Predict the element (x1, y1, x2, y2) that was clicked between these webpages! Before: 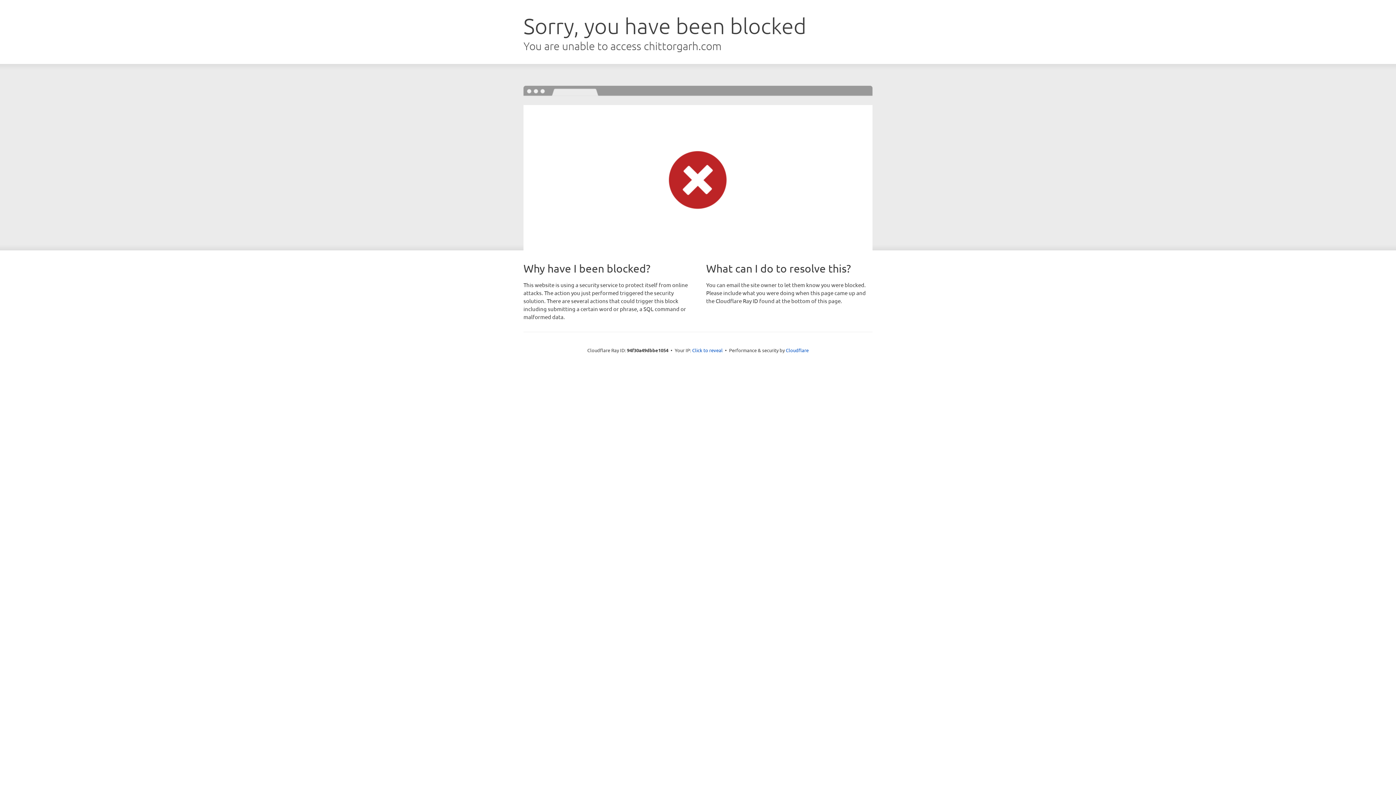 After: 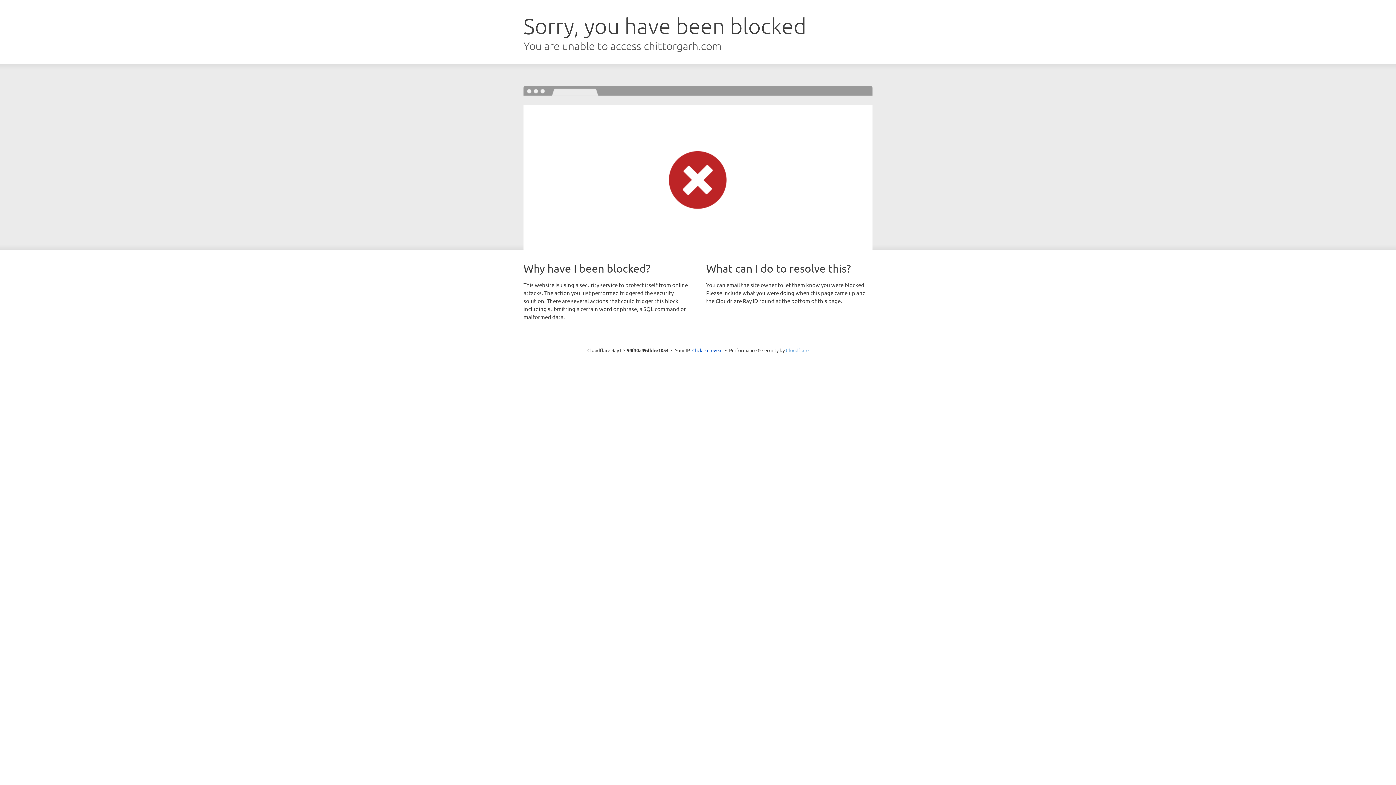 Action: bbox: (786, 347, 808, 353) label: Cloudflare